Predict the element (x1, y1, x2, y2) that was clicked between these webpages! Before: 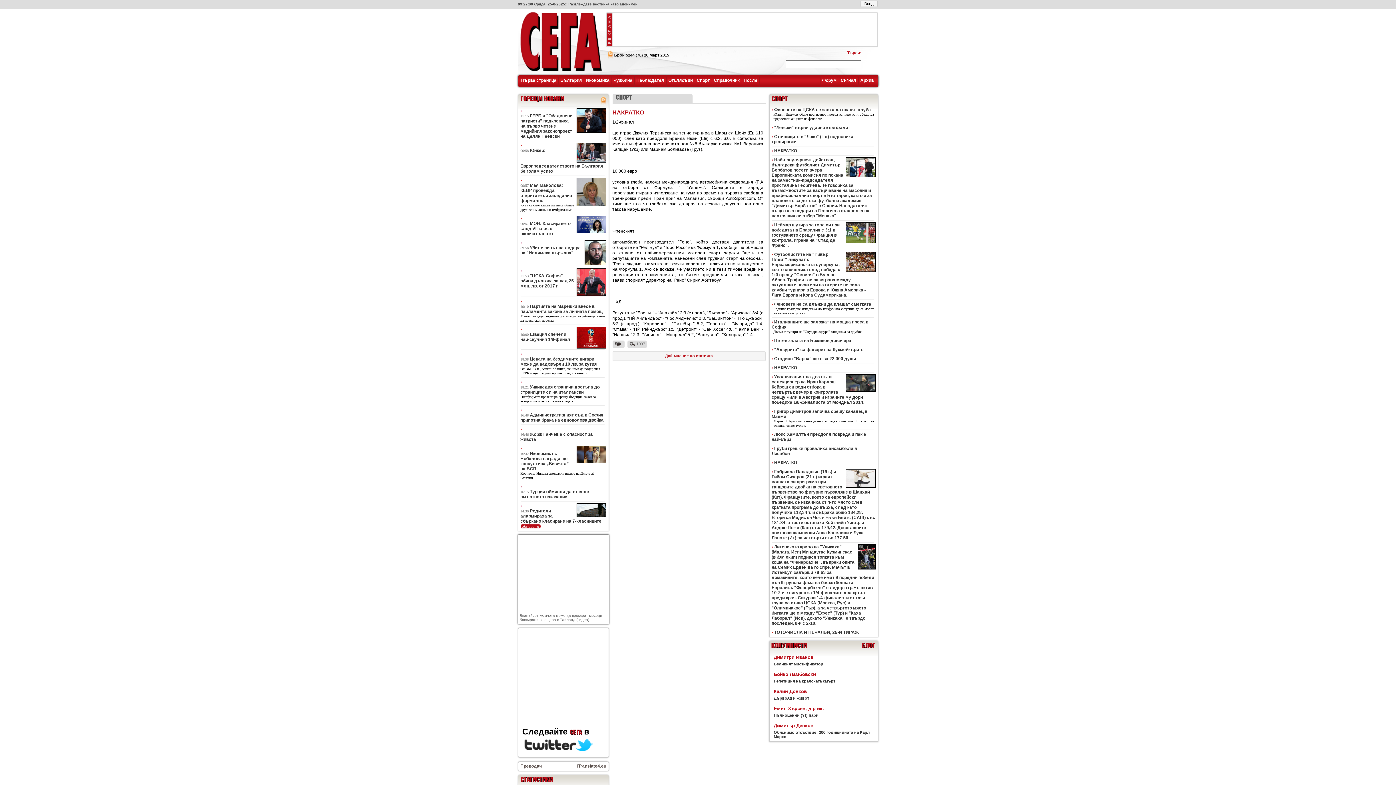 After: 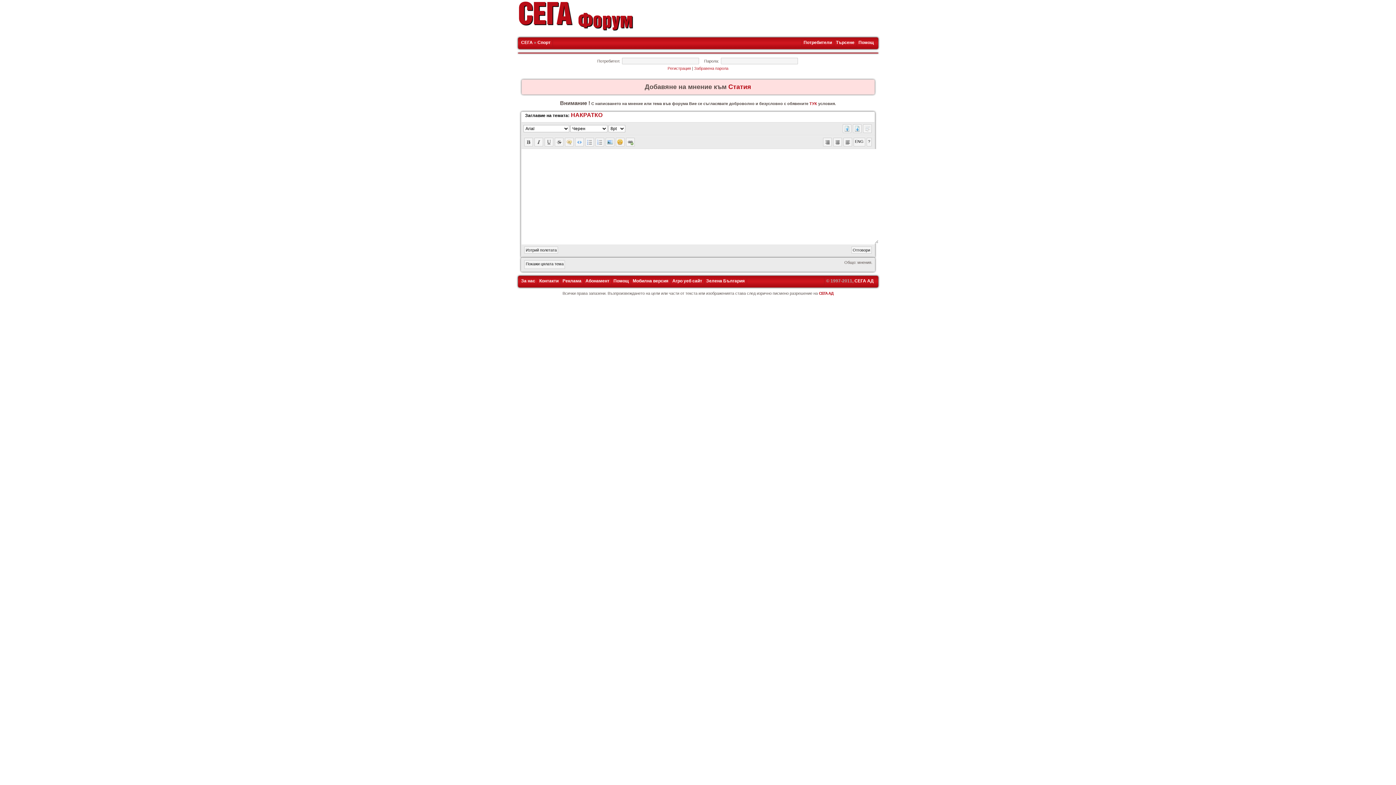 Action: bbox: (665, 353, 712, 358) label: Дай мнение по статията